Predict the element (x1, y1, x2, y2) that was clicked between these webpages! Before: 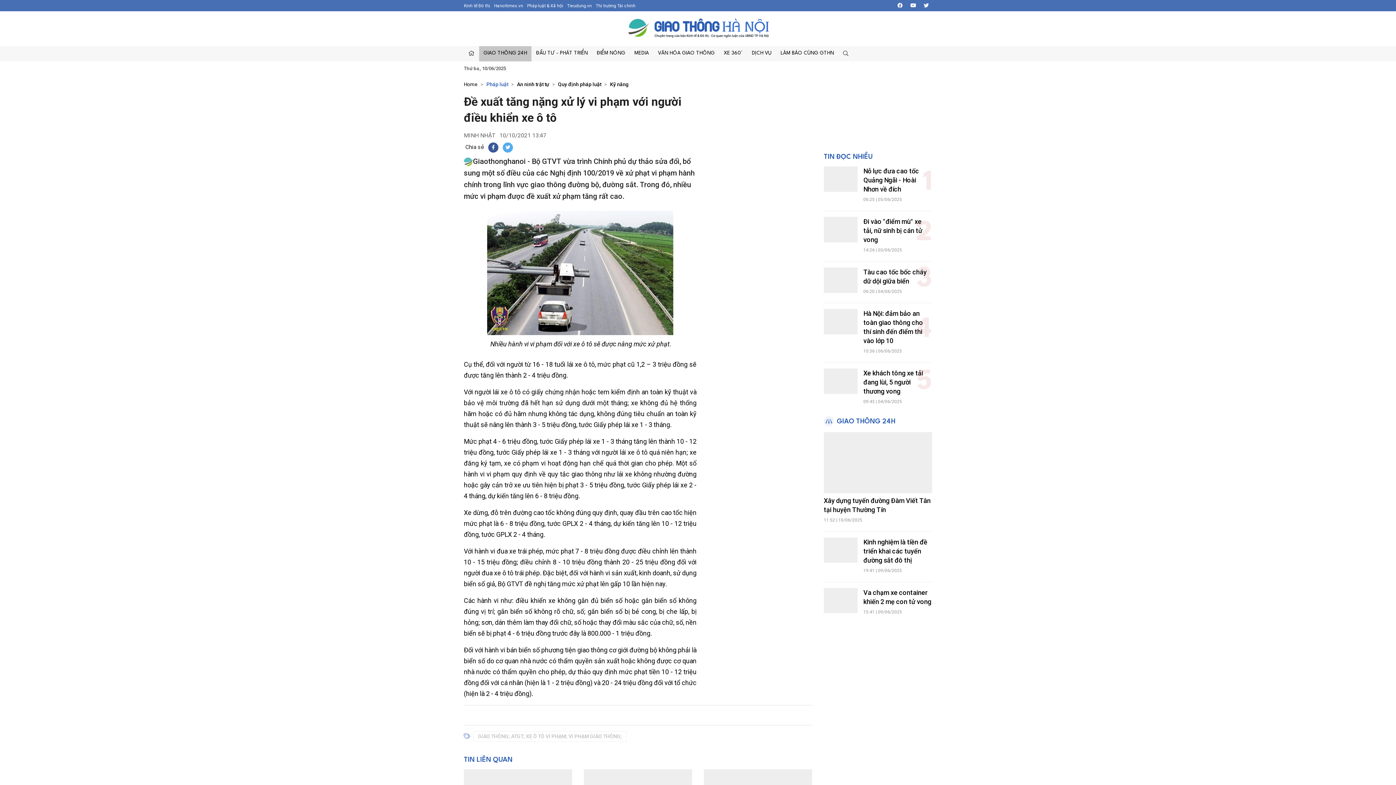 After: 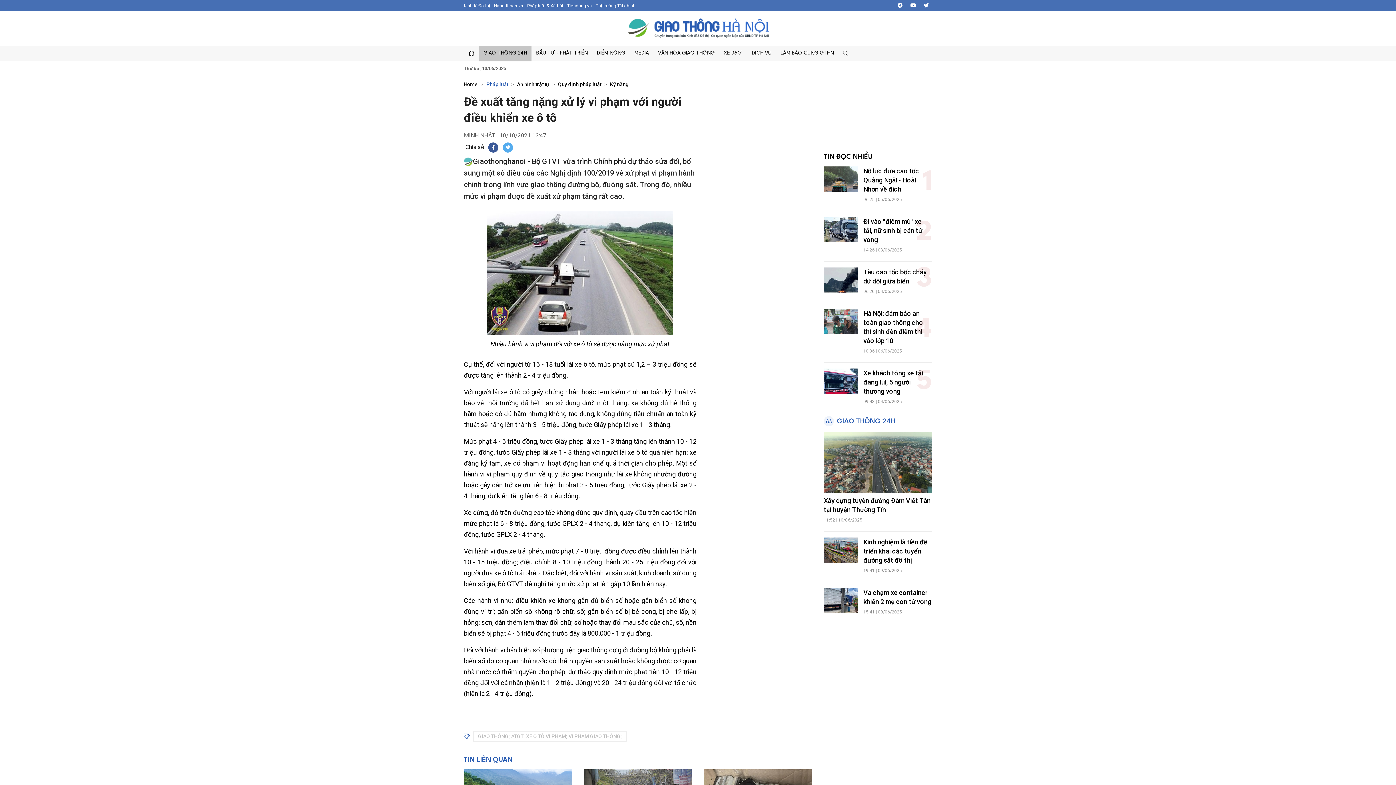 Action: bbox: (824, 153, 873, 160) label: TIN ĐỌC NHIỀU